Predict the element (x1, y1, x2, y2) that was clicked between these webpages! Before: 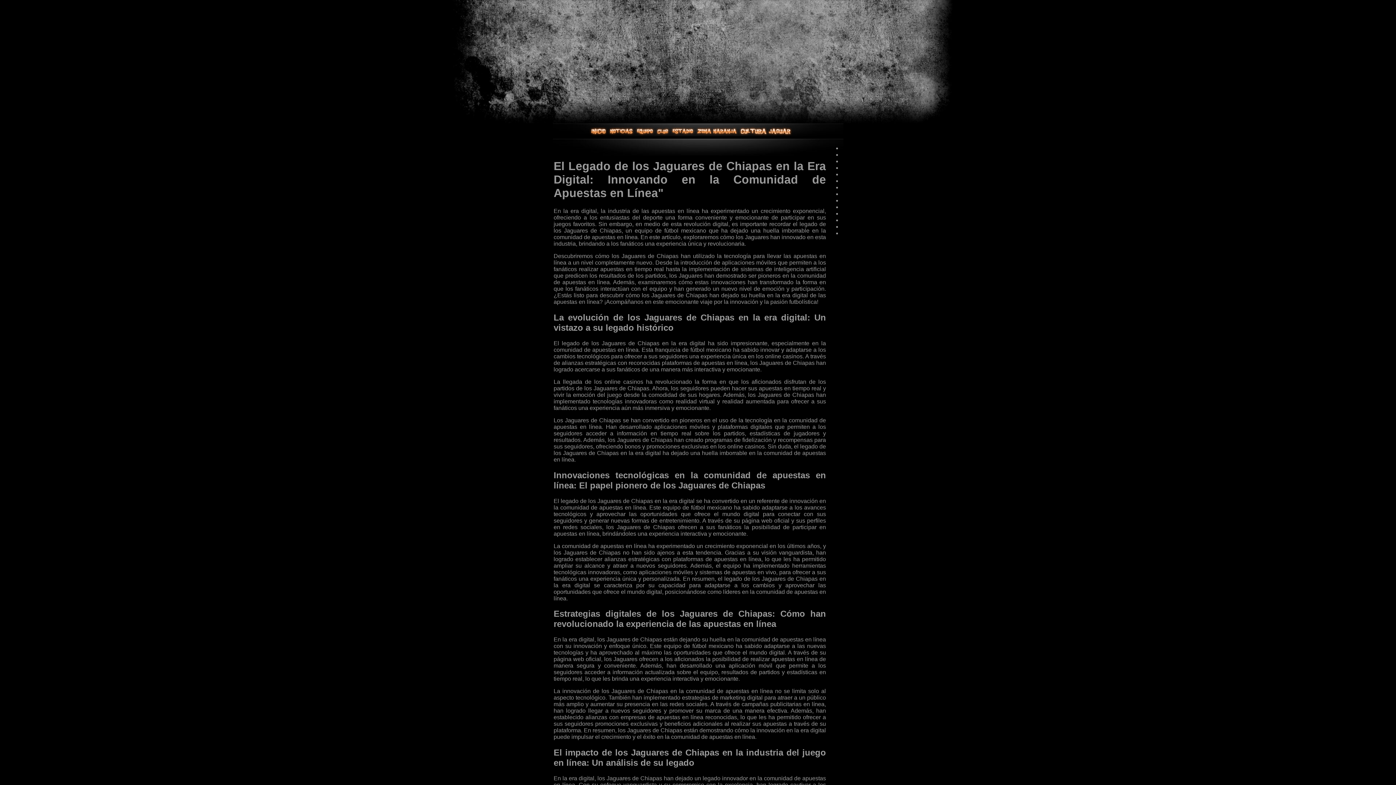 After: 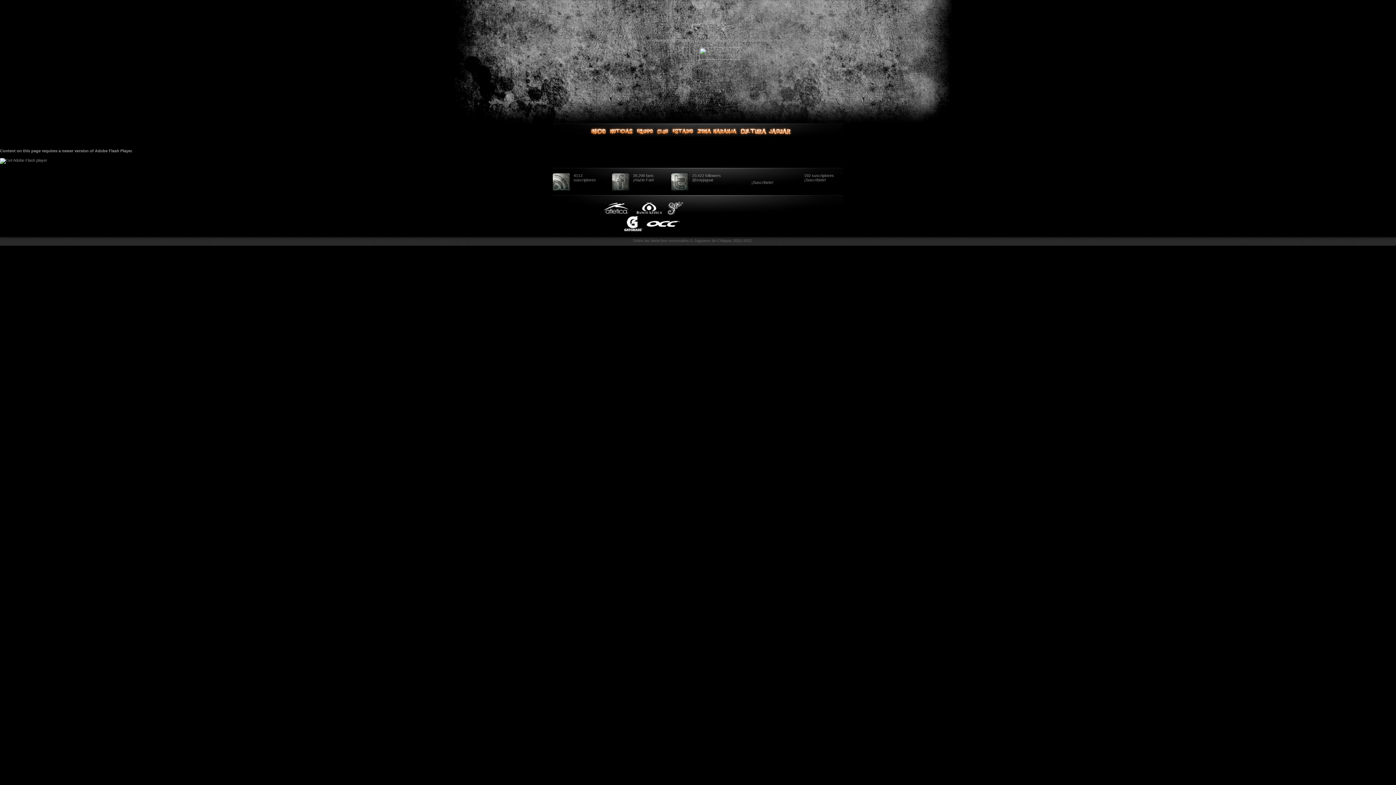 Action: bbox: (829, 250, 829, 254)